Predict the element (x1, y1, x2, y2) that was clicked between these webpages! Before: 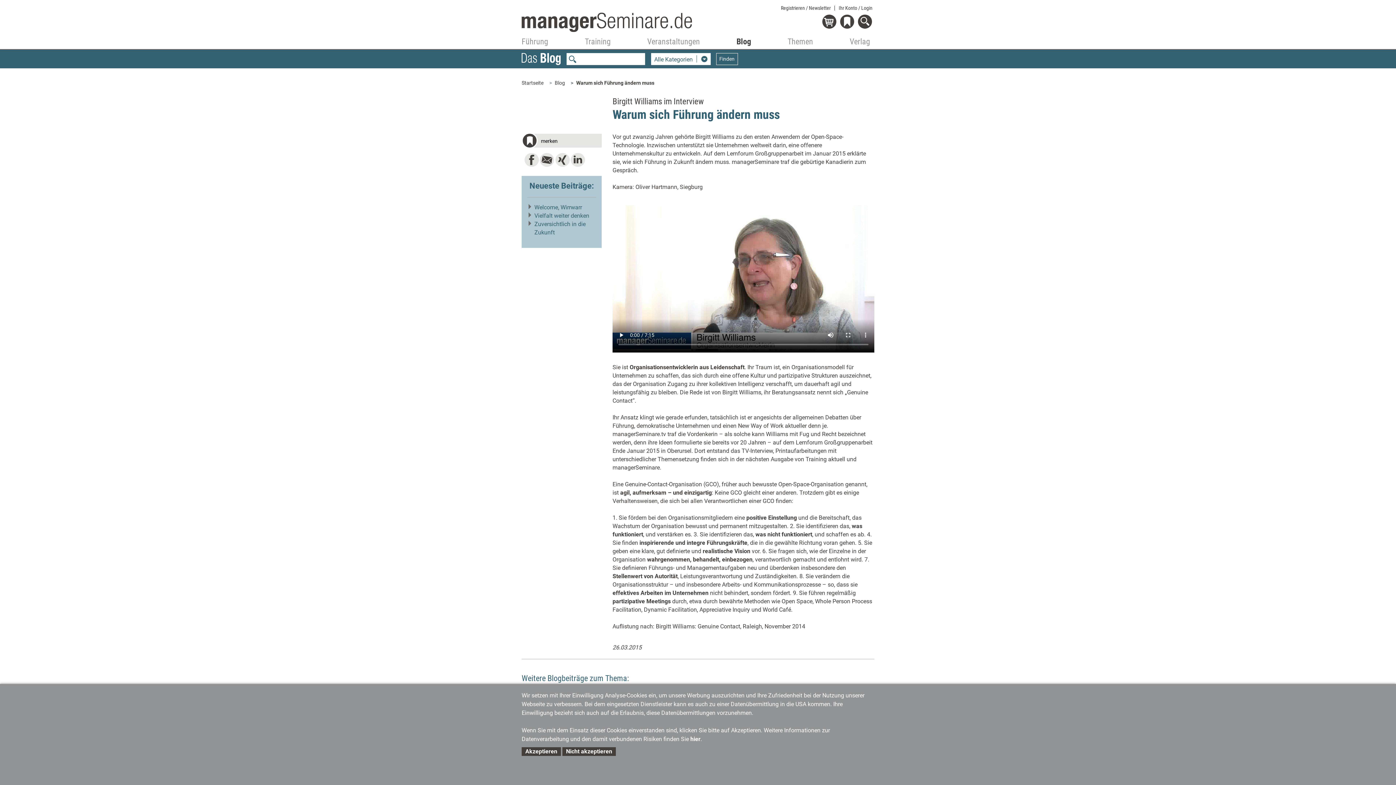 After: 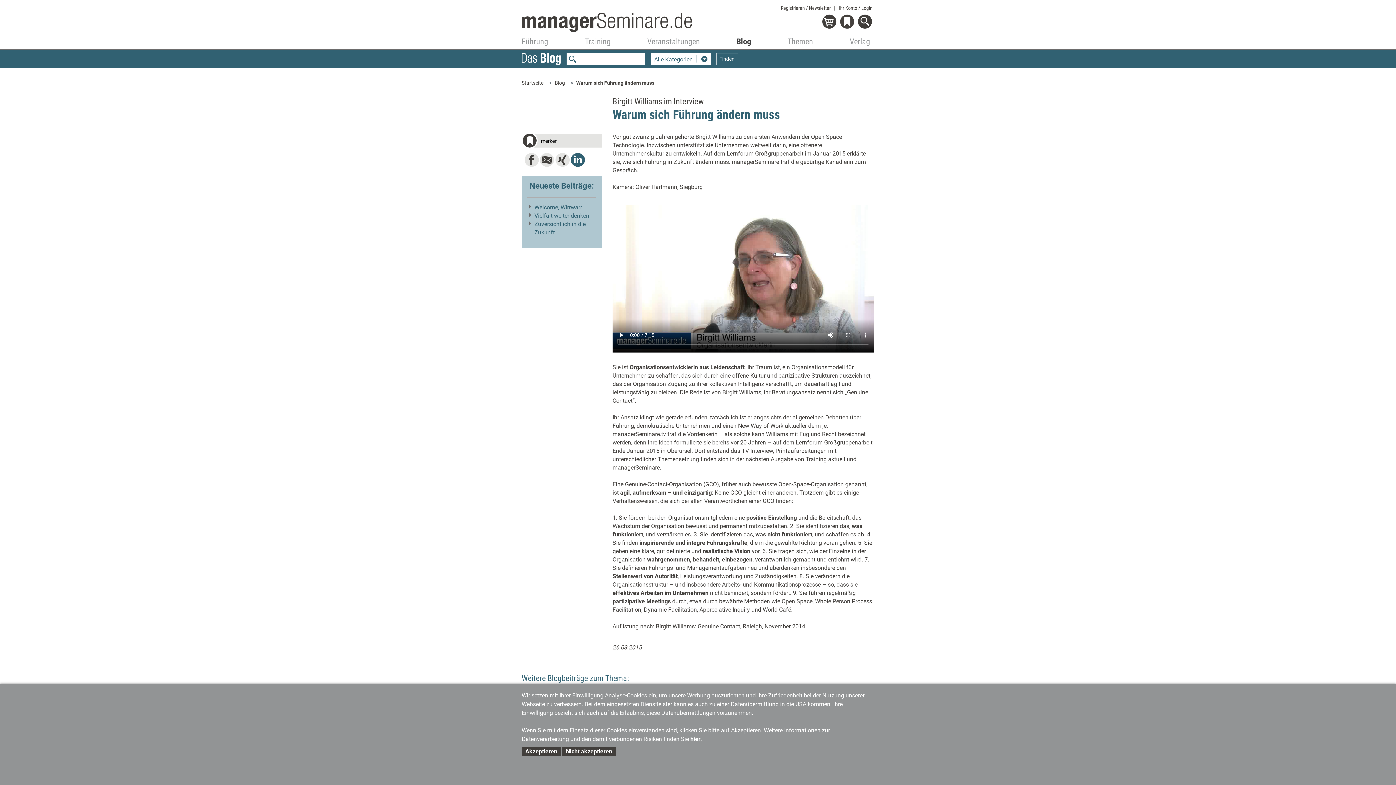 Action: label: Bei LinkedIn teilen bbox: (570, 152, 585, 167)